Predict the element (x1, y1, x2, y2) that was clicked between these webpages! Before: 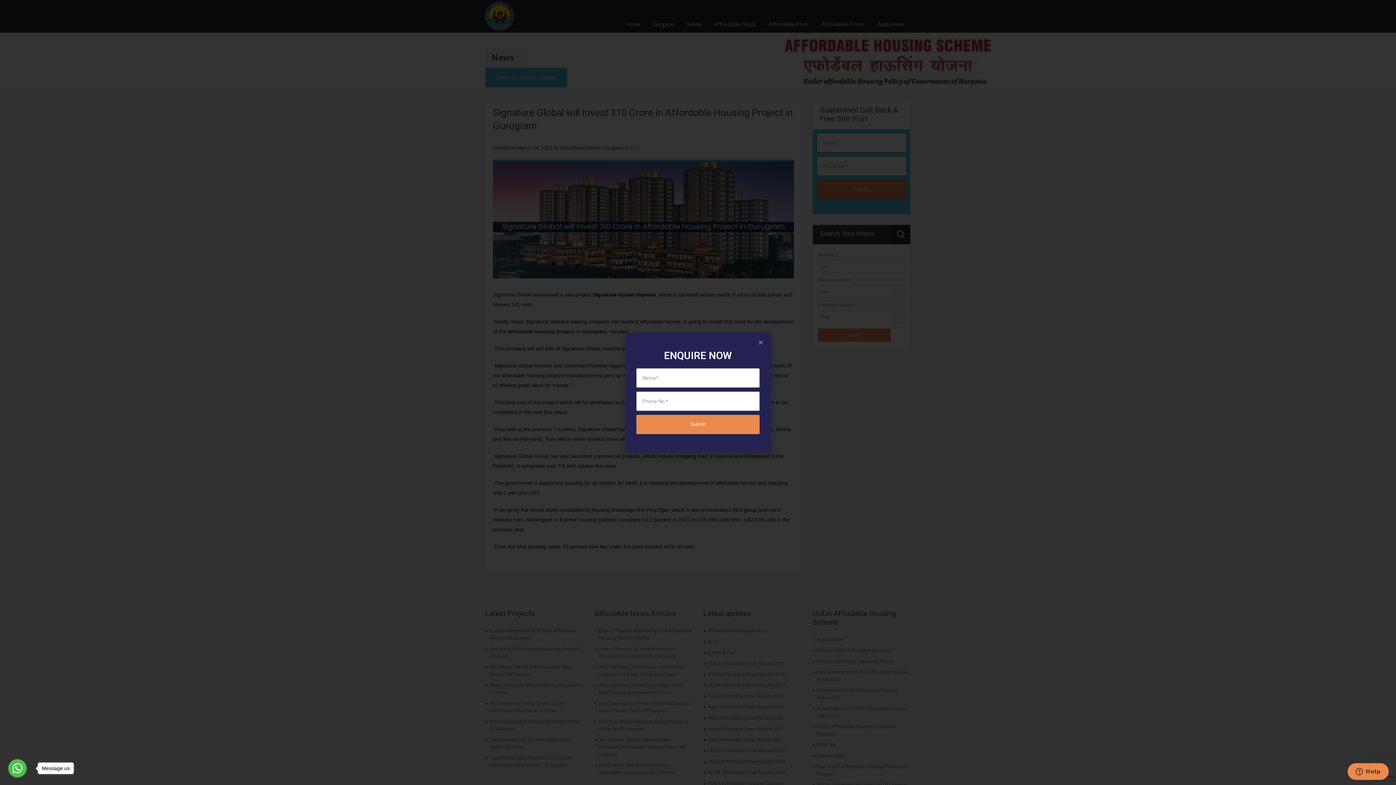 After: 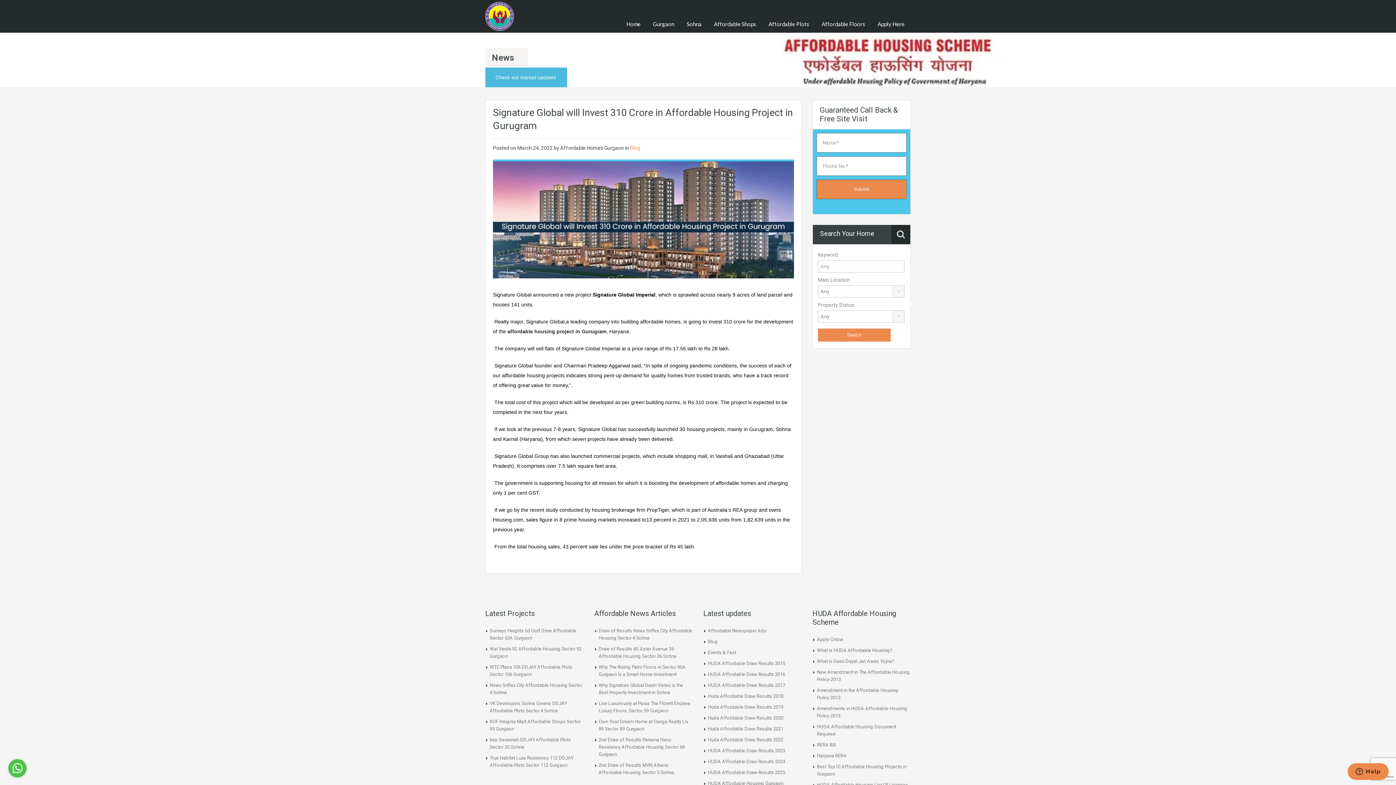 Action: bbox: (8, 759, 26, 777) label: Go to whatsapp